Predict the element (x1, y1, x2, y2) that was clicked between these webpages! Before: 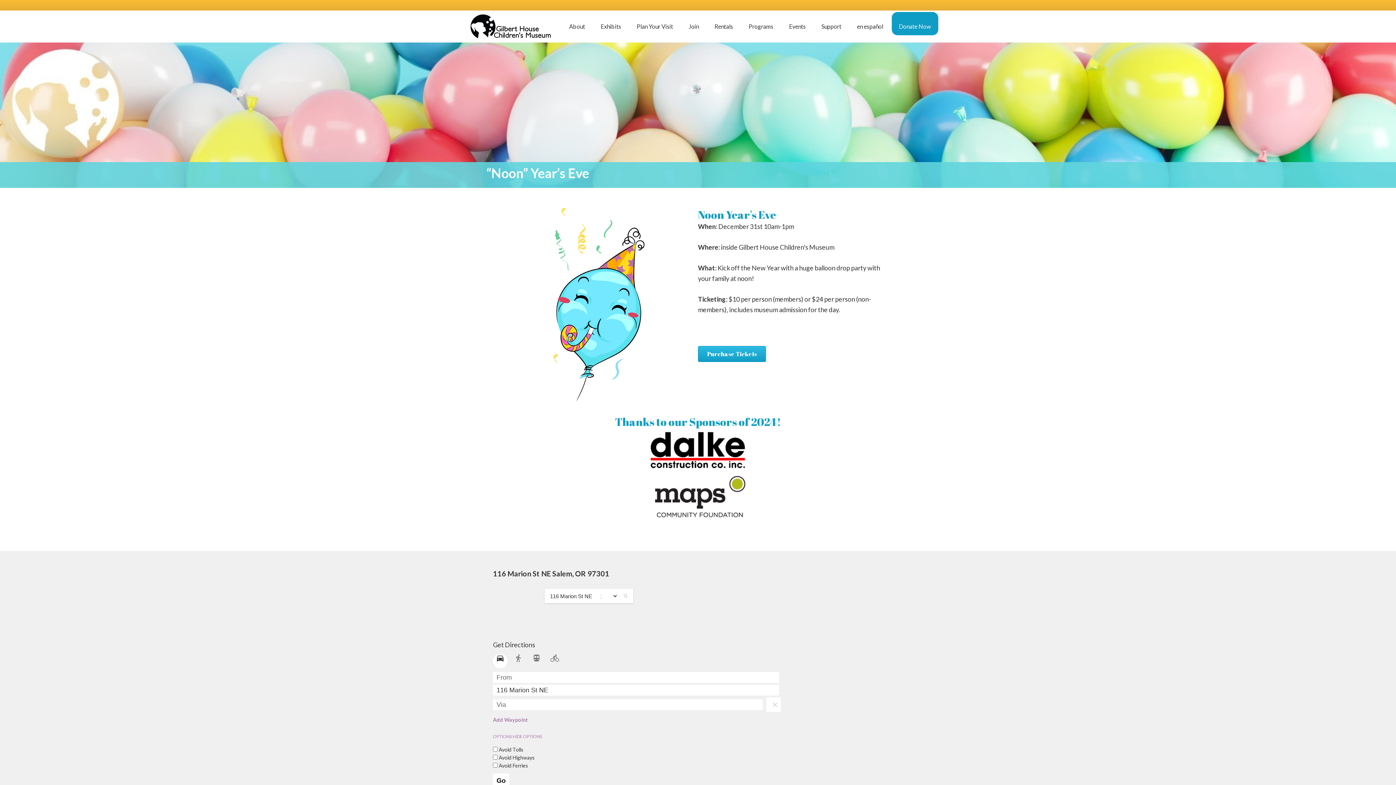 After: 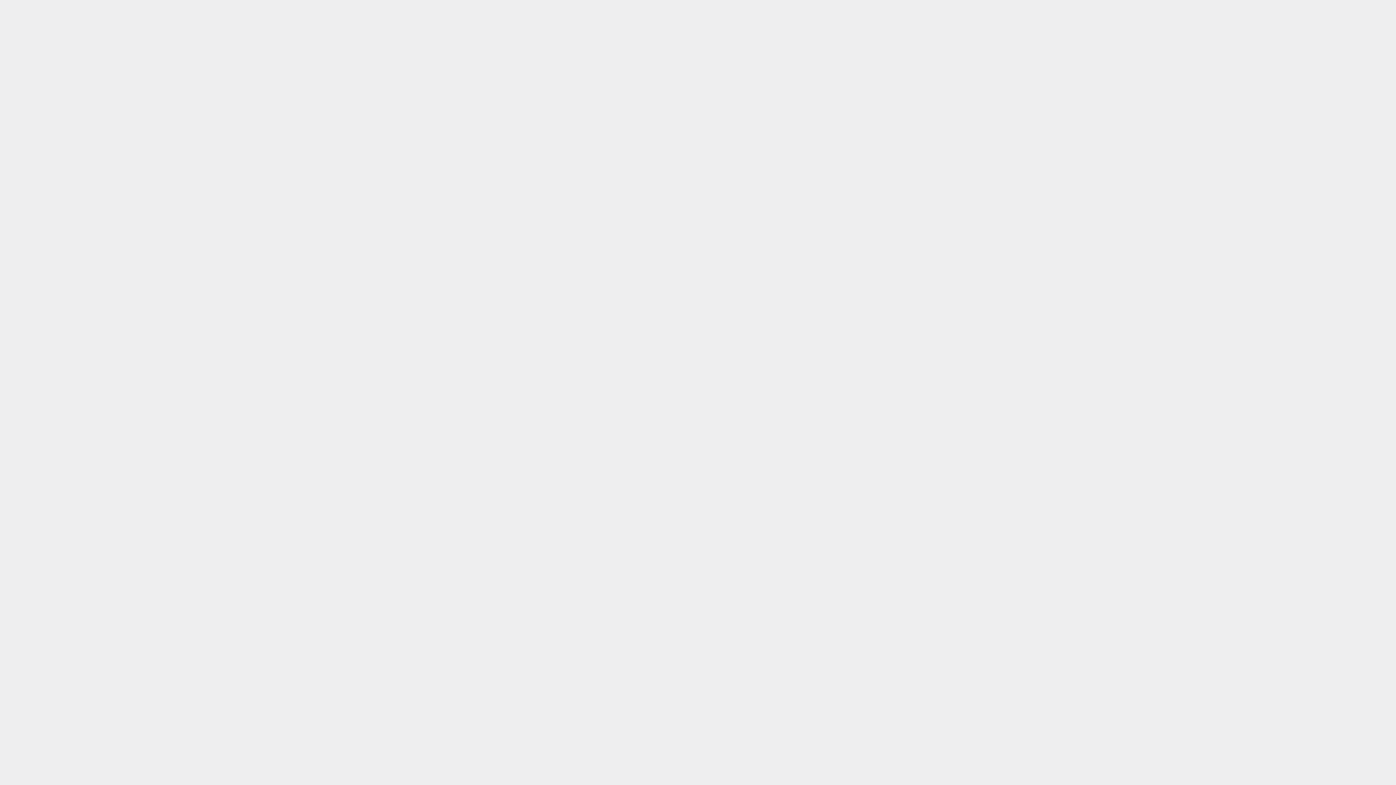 Action: bbox: (891, 12, 938, 35) label: Donate Now